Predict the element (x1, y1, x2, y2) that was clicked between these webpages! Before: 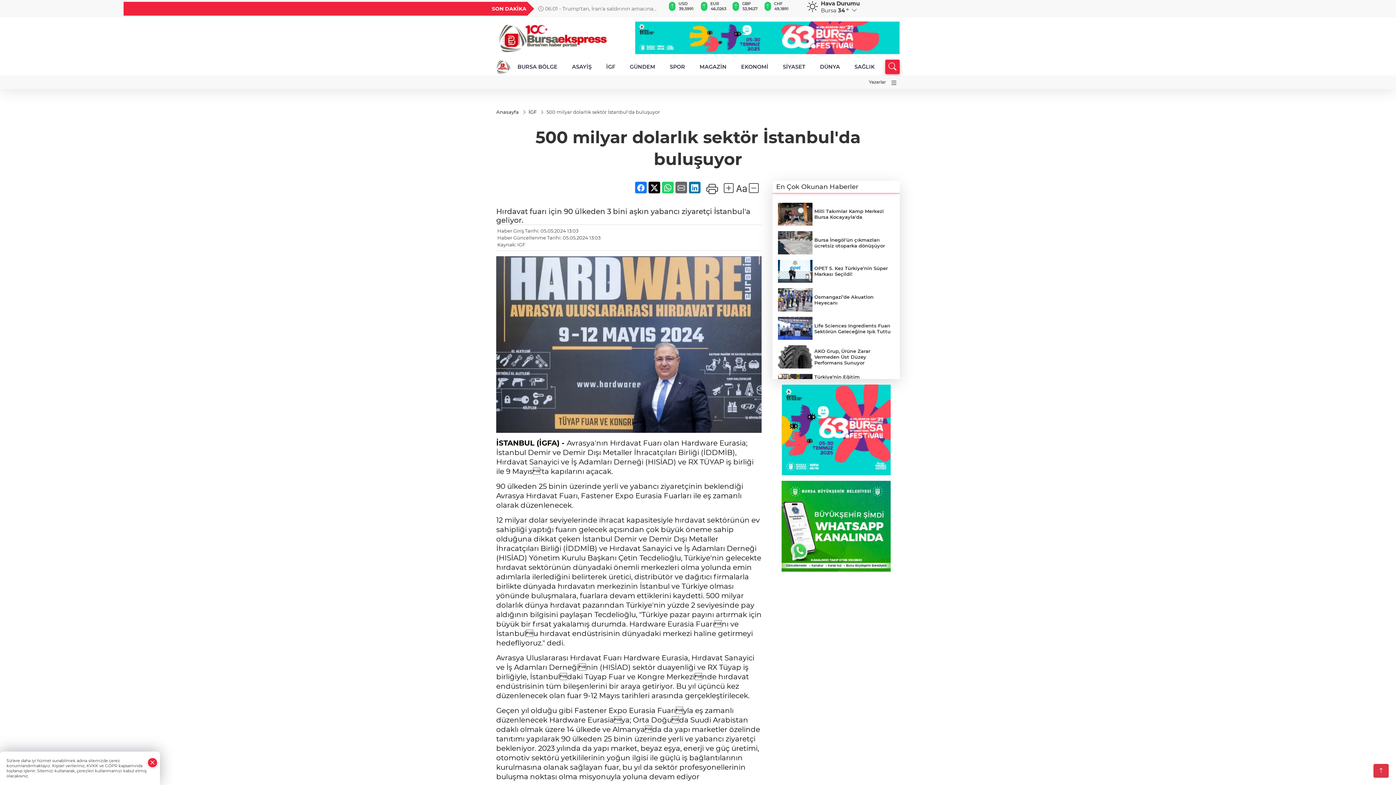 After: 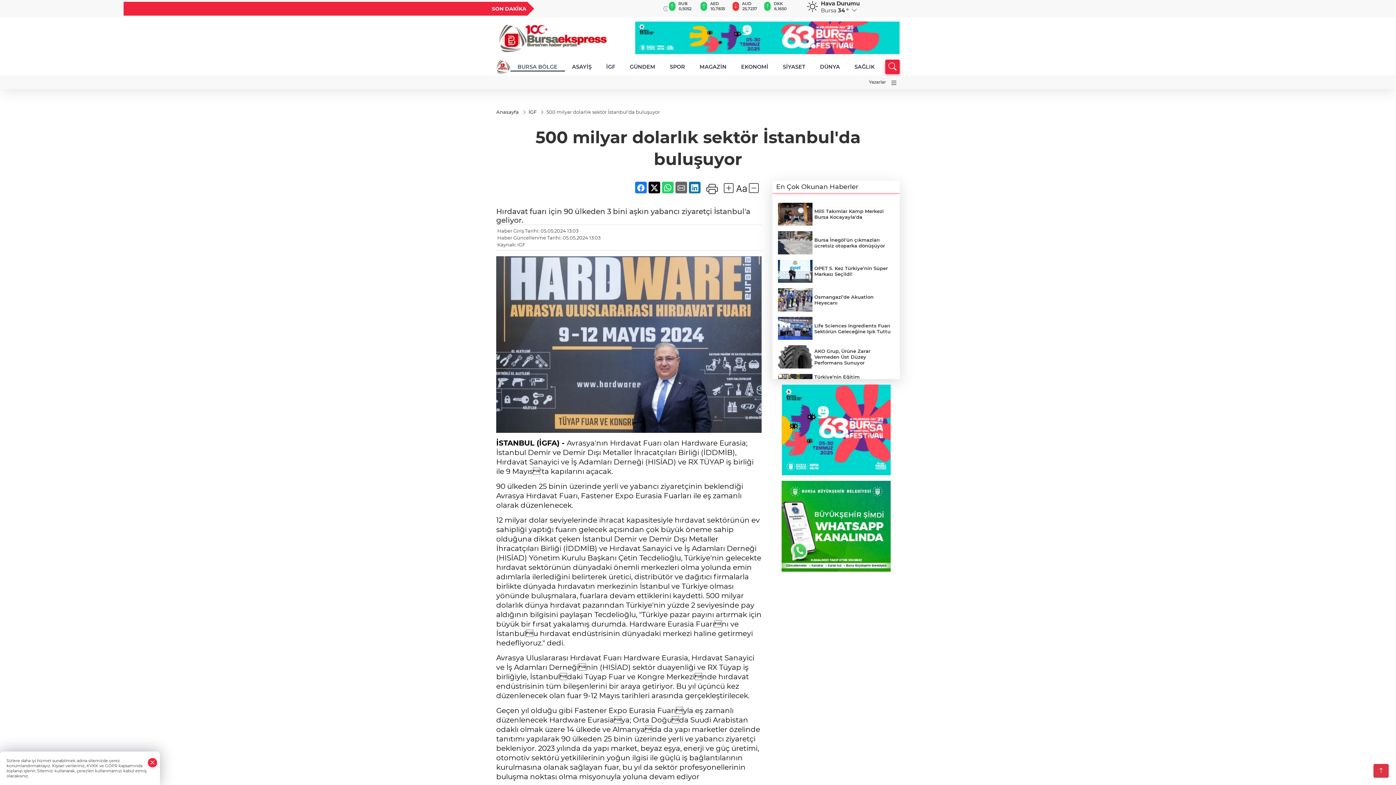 Action: label: BURSA BÖLGE bbox: (510, 62, 564, 71)